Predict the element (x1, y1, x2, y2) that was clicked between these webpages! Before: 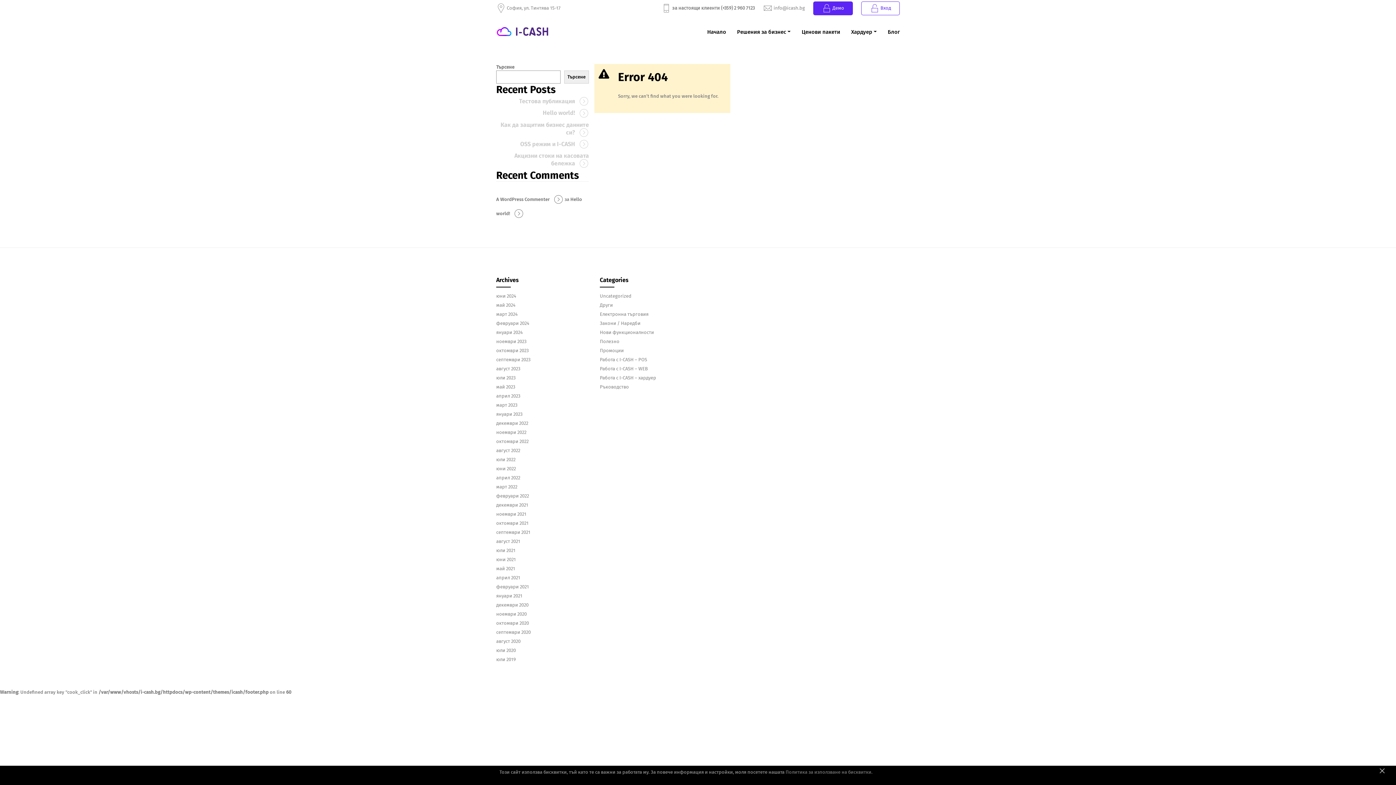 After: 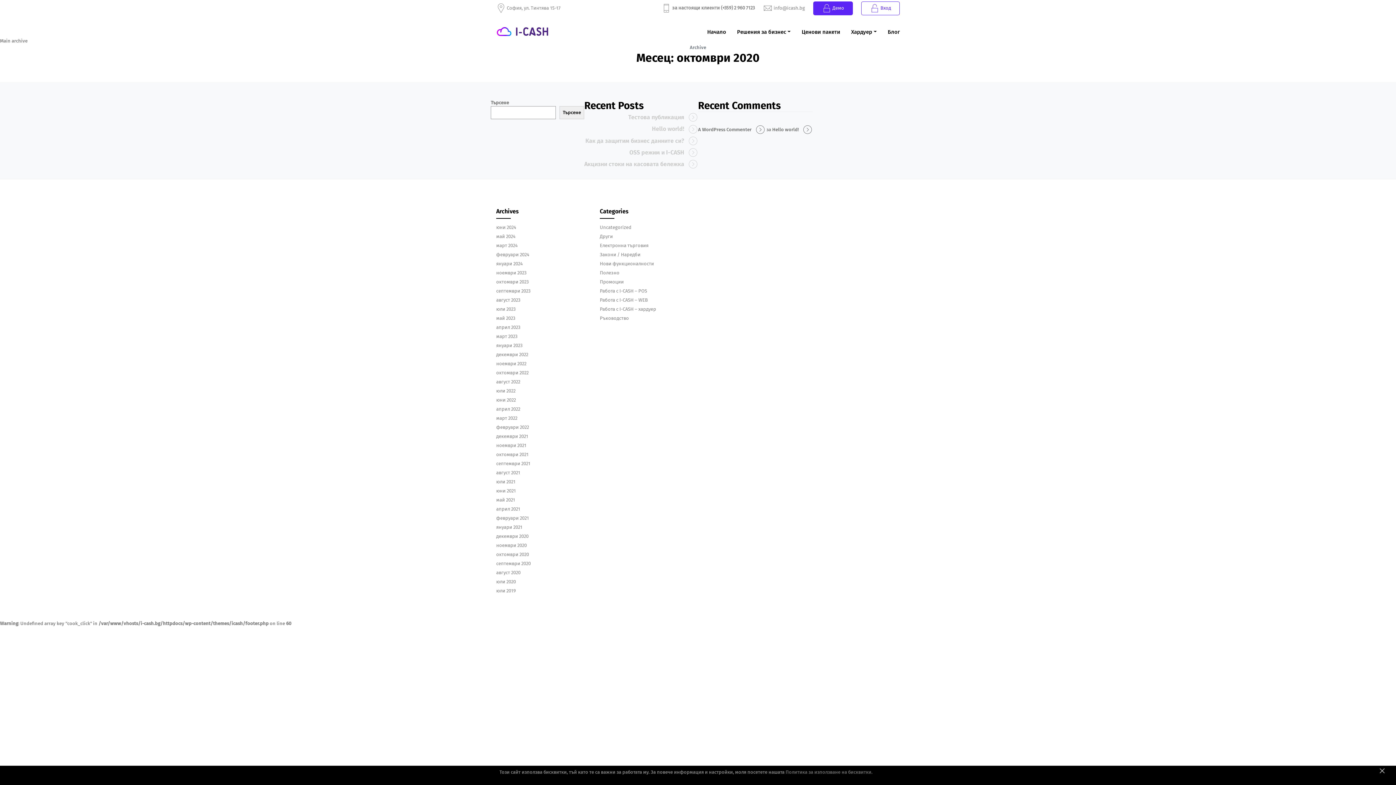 Action: label: октомври 2020 bbox: (496, 620, 529, 626)